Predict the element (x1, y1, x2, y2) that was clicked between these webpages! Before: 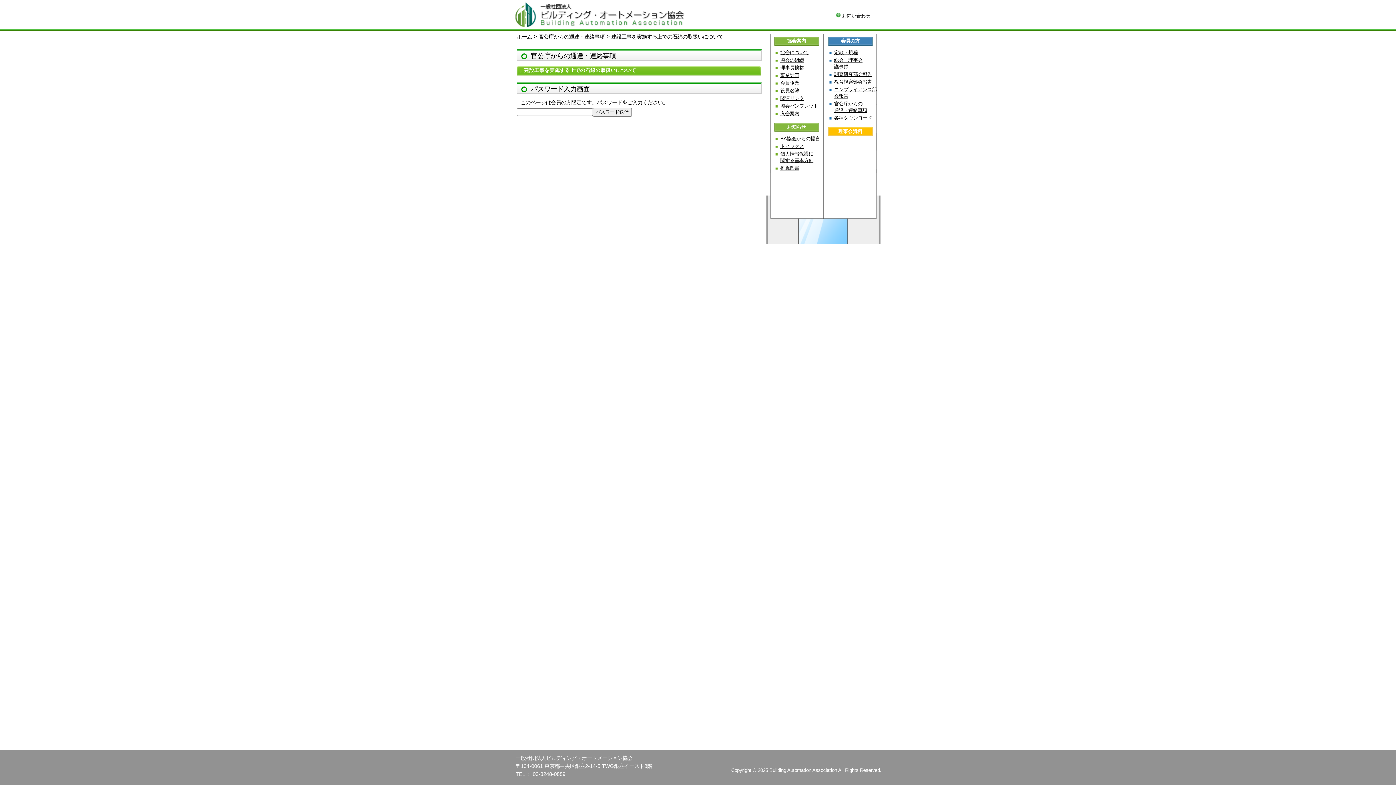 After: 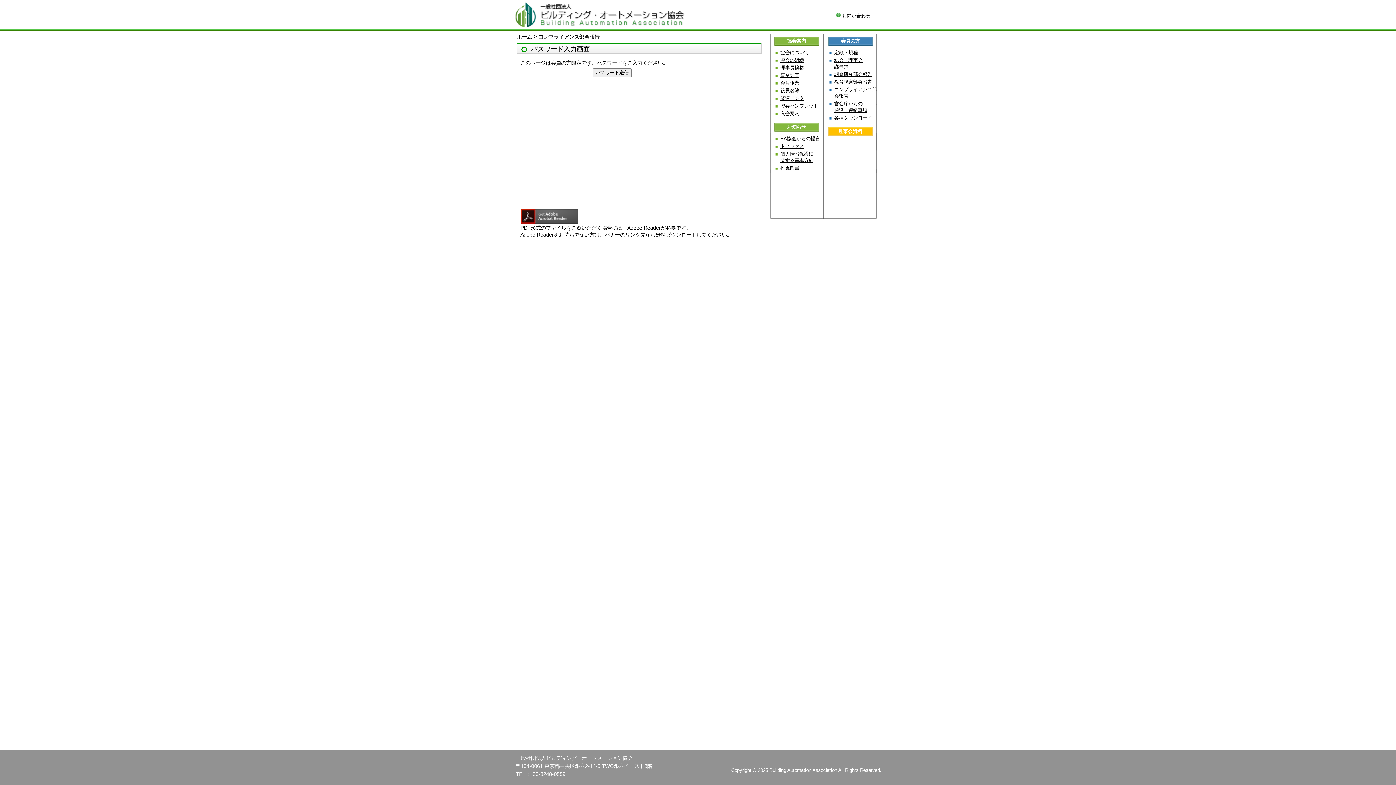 Action: bbox: (834, 86, 877, 99) label: コンプライアンス部会報告